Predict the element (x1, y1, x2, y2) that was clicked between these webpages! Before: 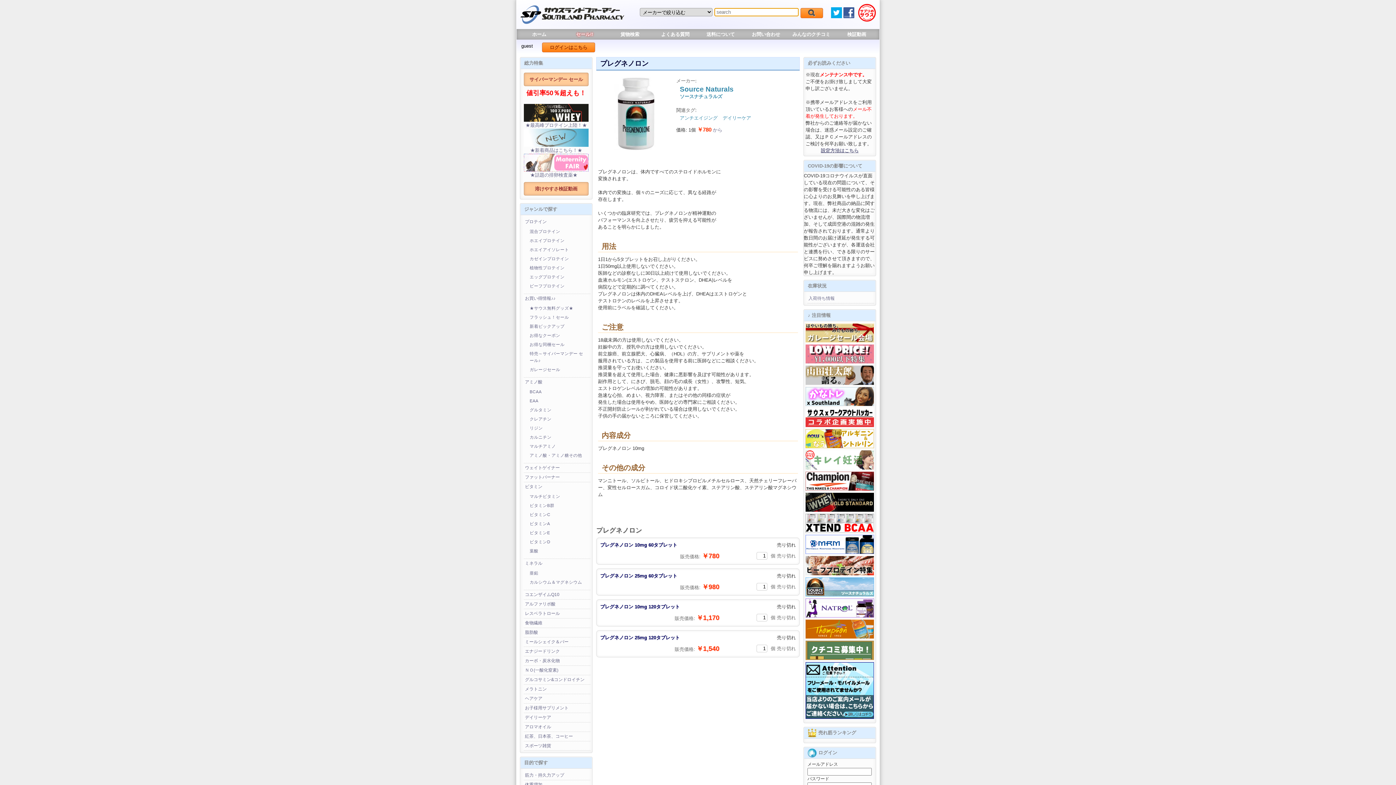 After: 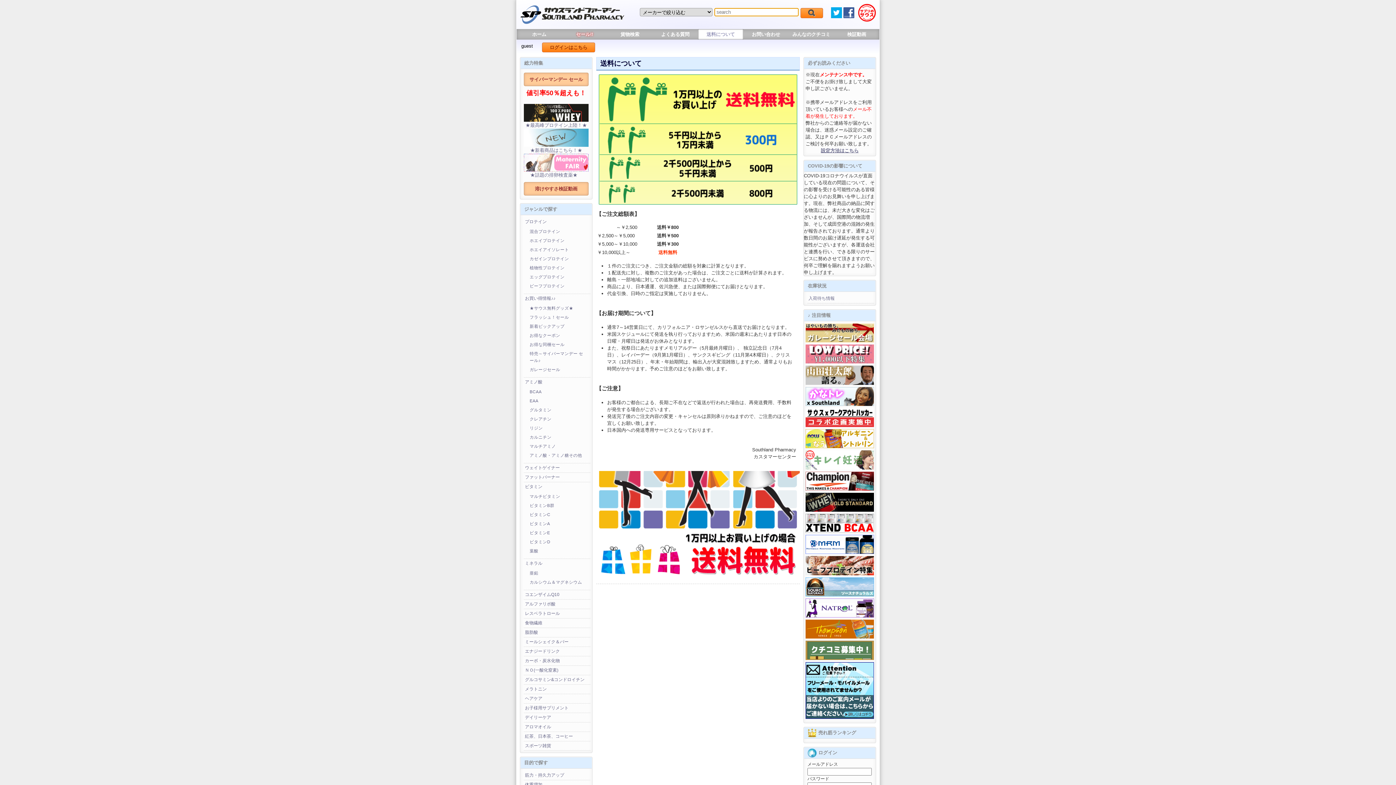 Action: bbox: (698, 29, 743, 39) label: 送料について